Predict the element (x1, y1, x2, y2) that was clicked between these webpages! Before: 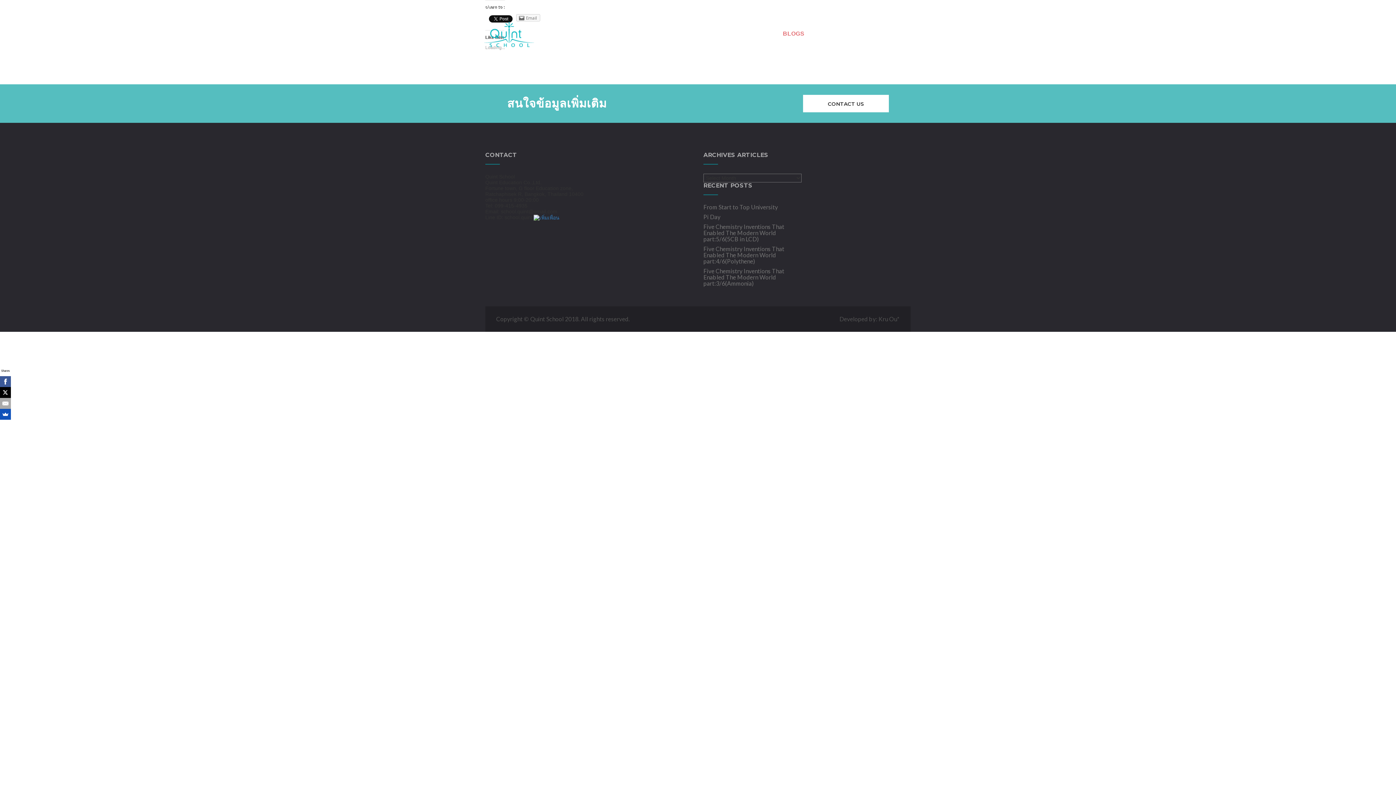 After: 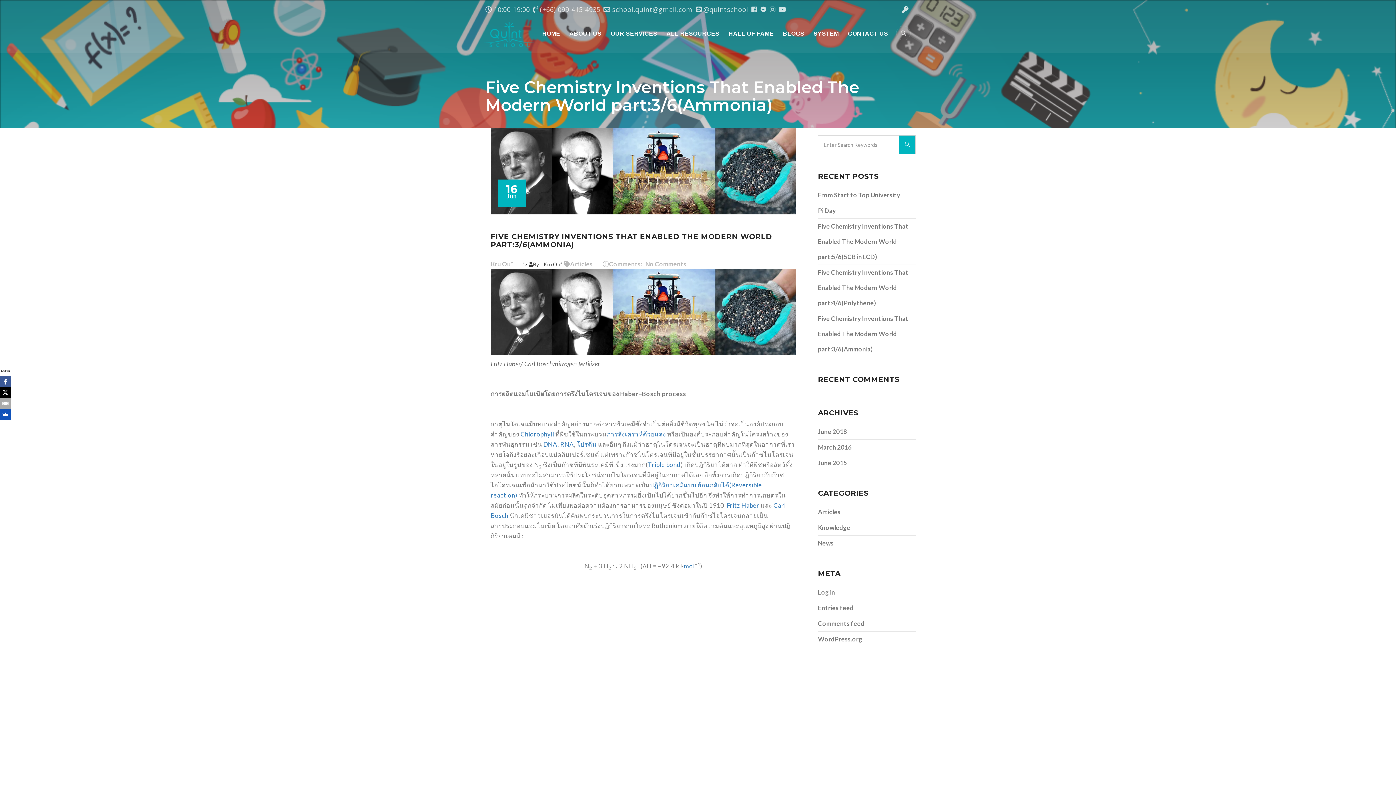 Action: label: Five Chemistry Inventions That Enabled The Modern World part:3/6(Ammonia) bbox: (703, 267, 784, 286)